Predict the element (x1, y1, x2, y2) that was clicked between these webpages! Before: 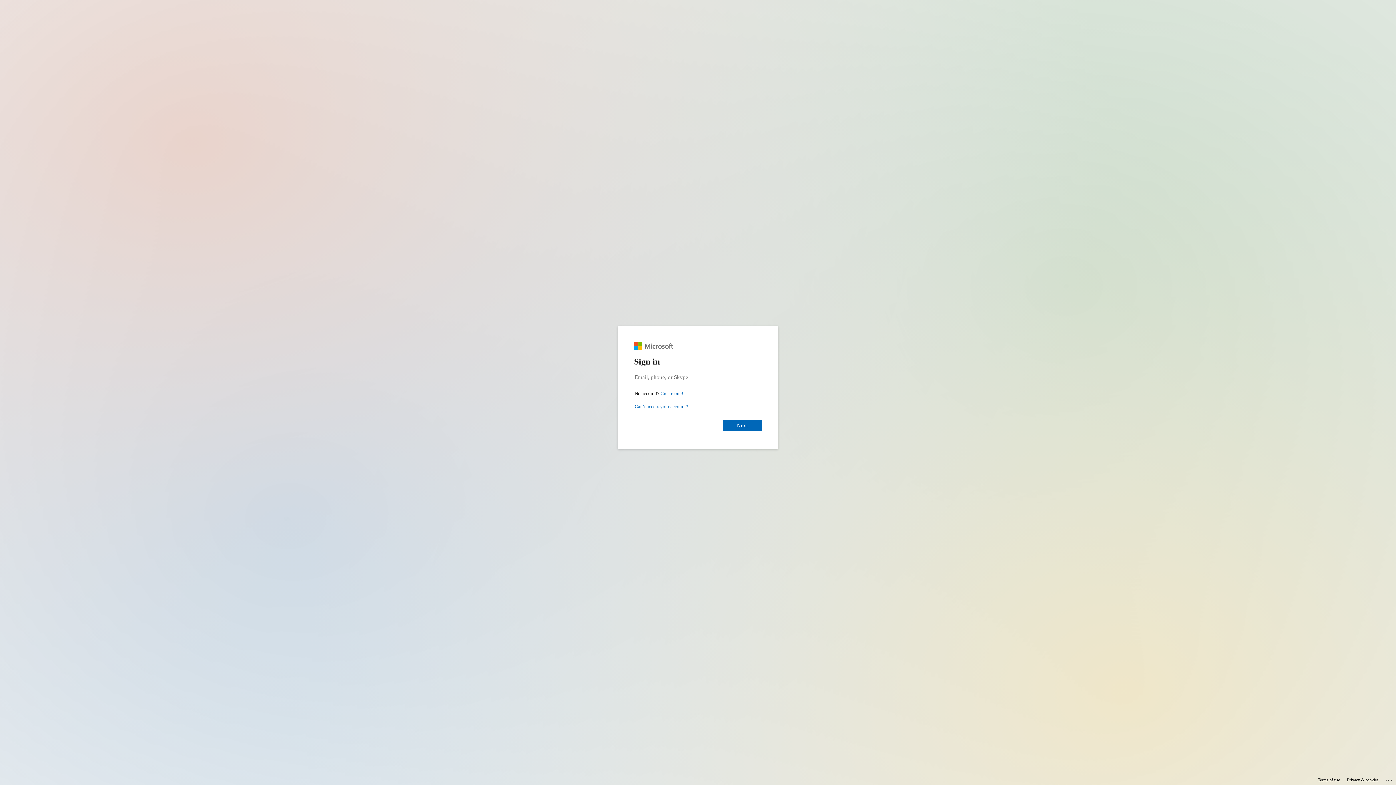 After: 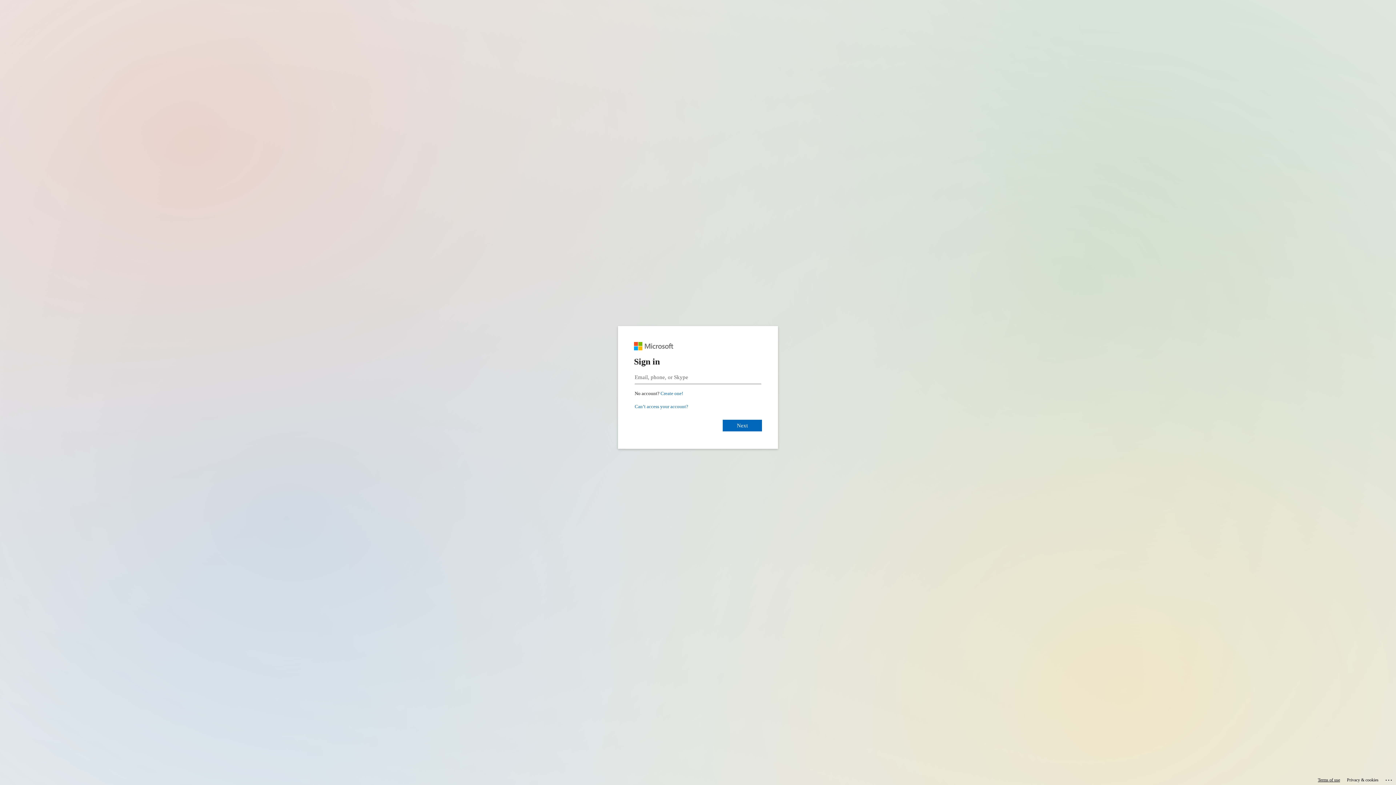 Action: bbox: (1318, 775, 1340, 785) label: Terms of use